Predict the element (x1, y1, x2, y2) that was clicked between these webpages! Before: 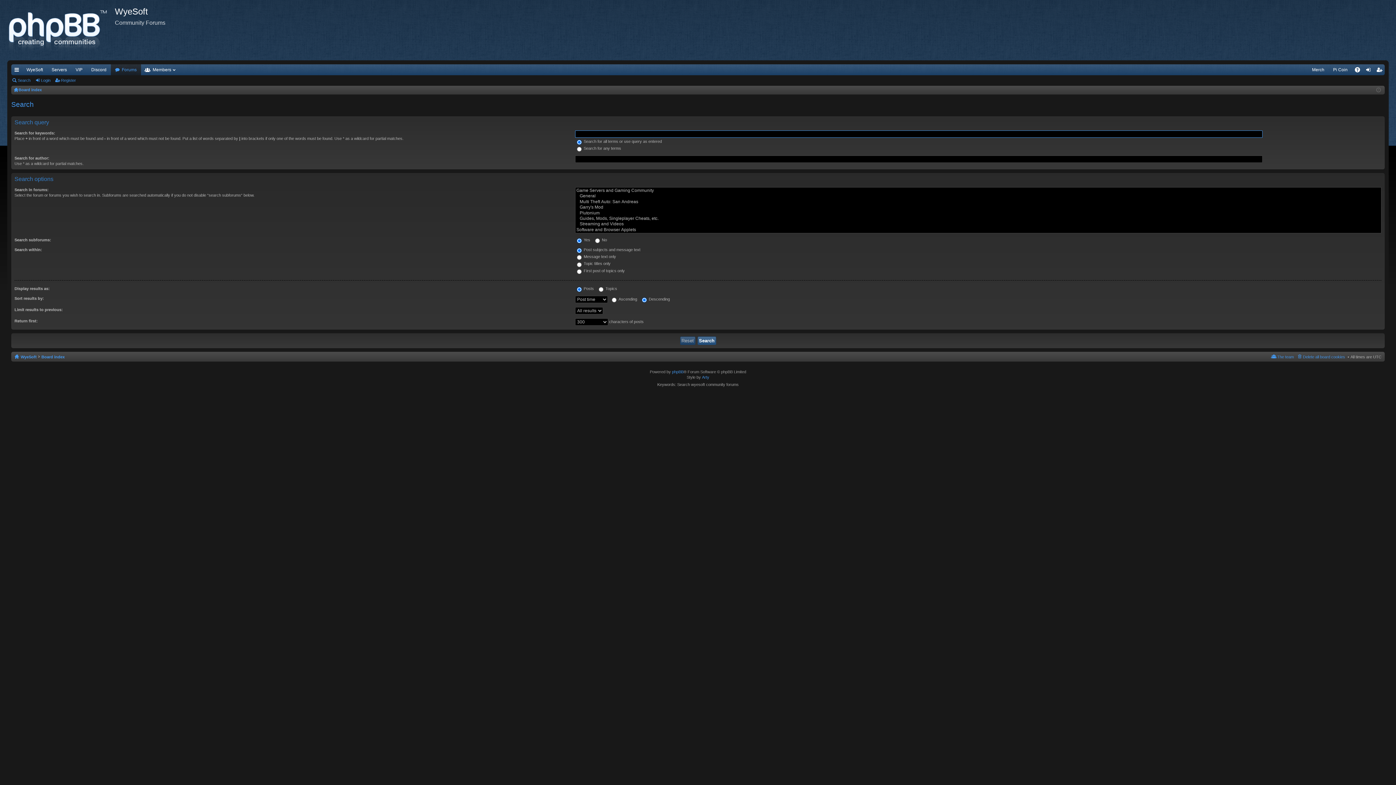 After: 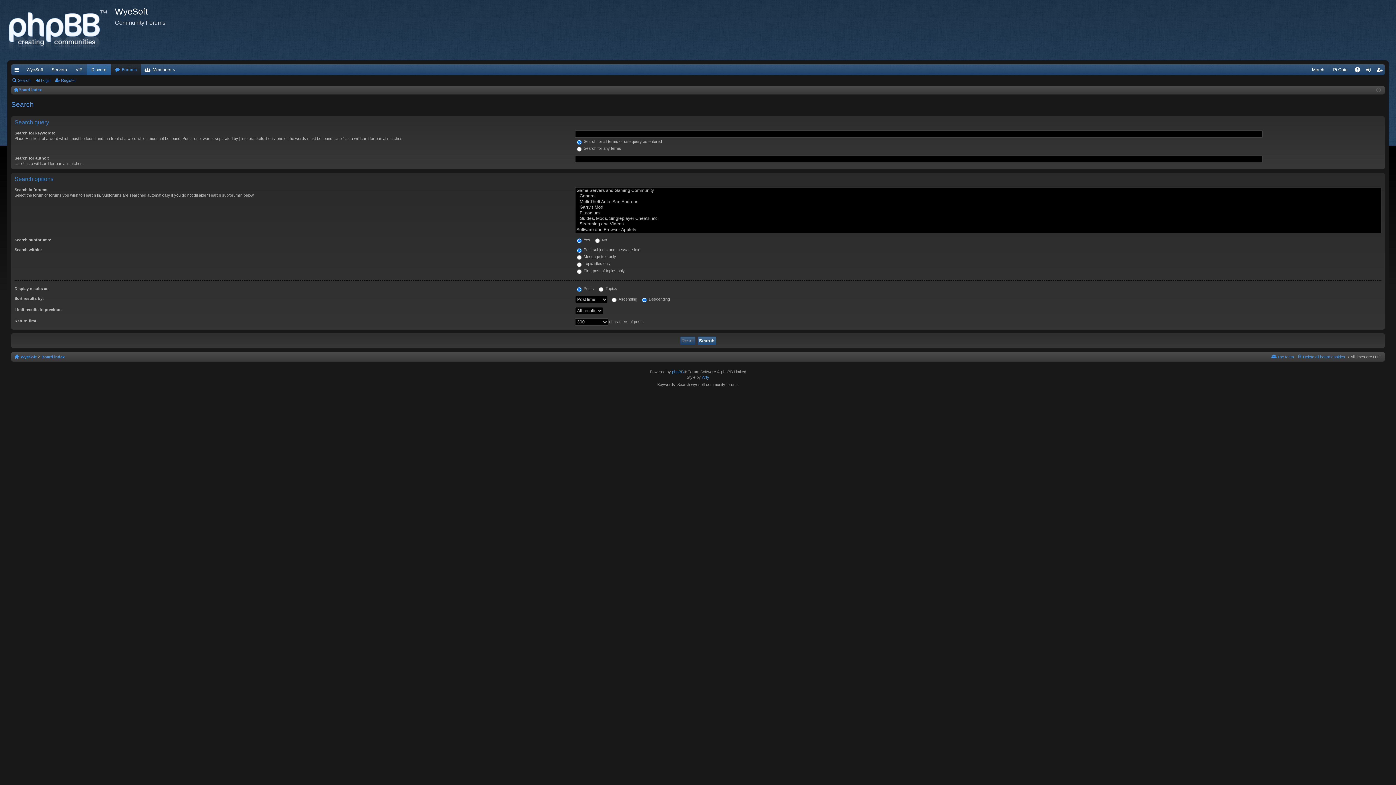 Action: bbox: (86, 64, 110, 75) label: Discord